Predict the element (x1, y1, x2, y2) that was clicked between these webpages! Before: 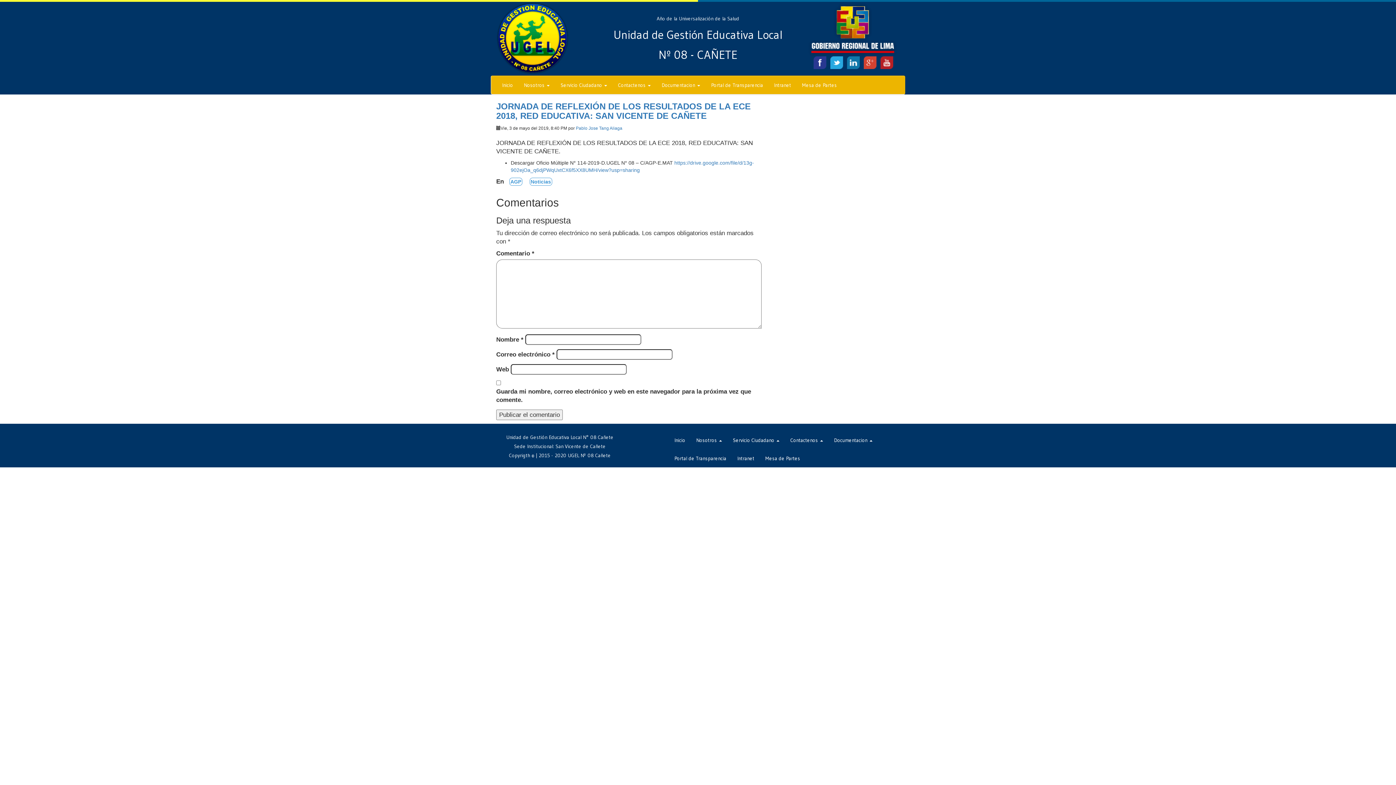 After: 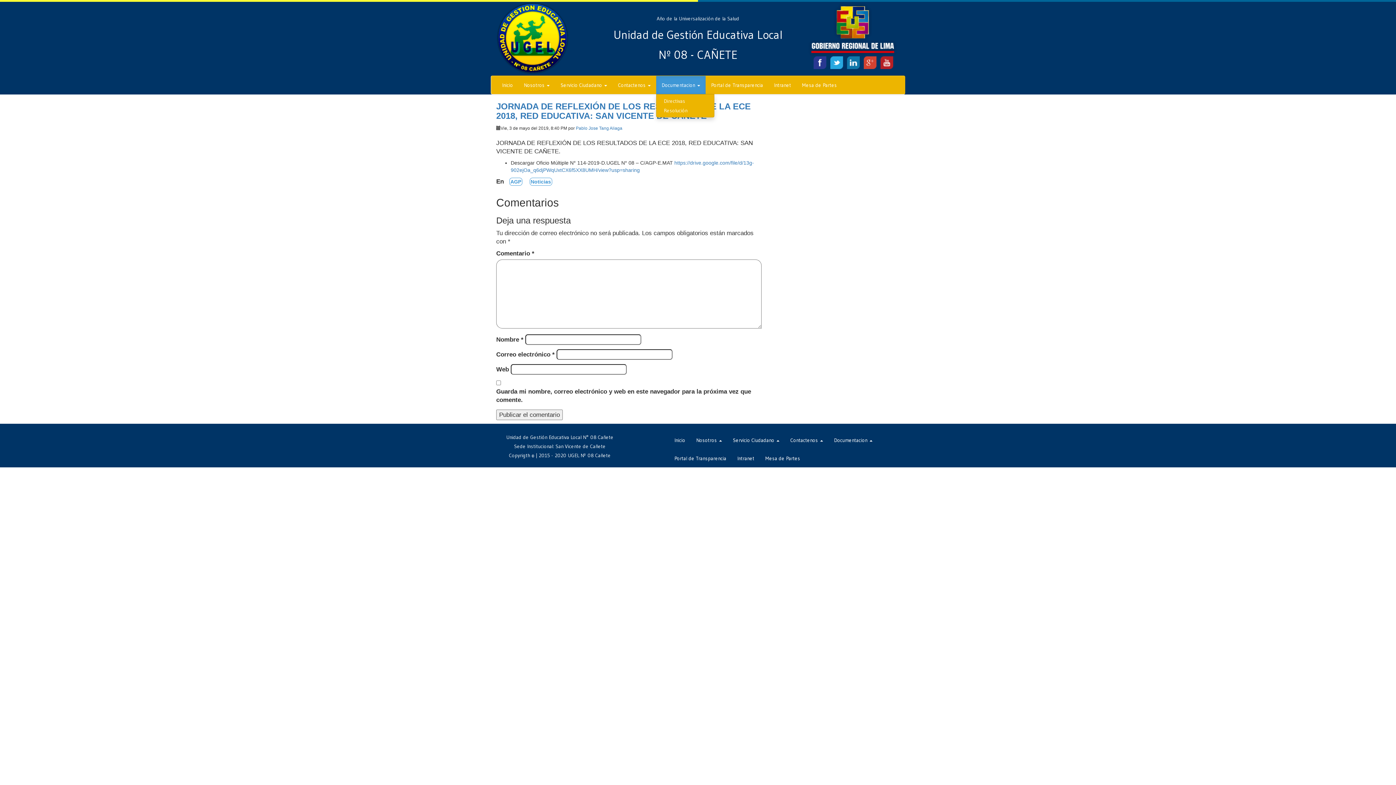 Action: label: Documentacion  bbox: (656, 76, 705, 94)